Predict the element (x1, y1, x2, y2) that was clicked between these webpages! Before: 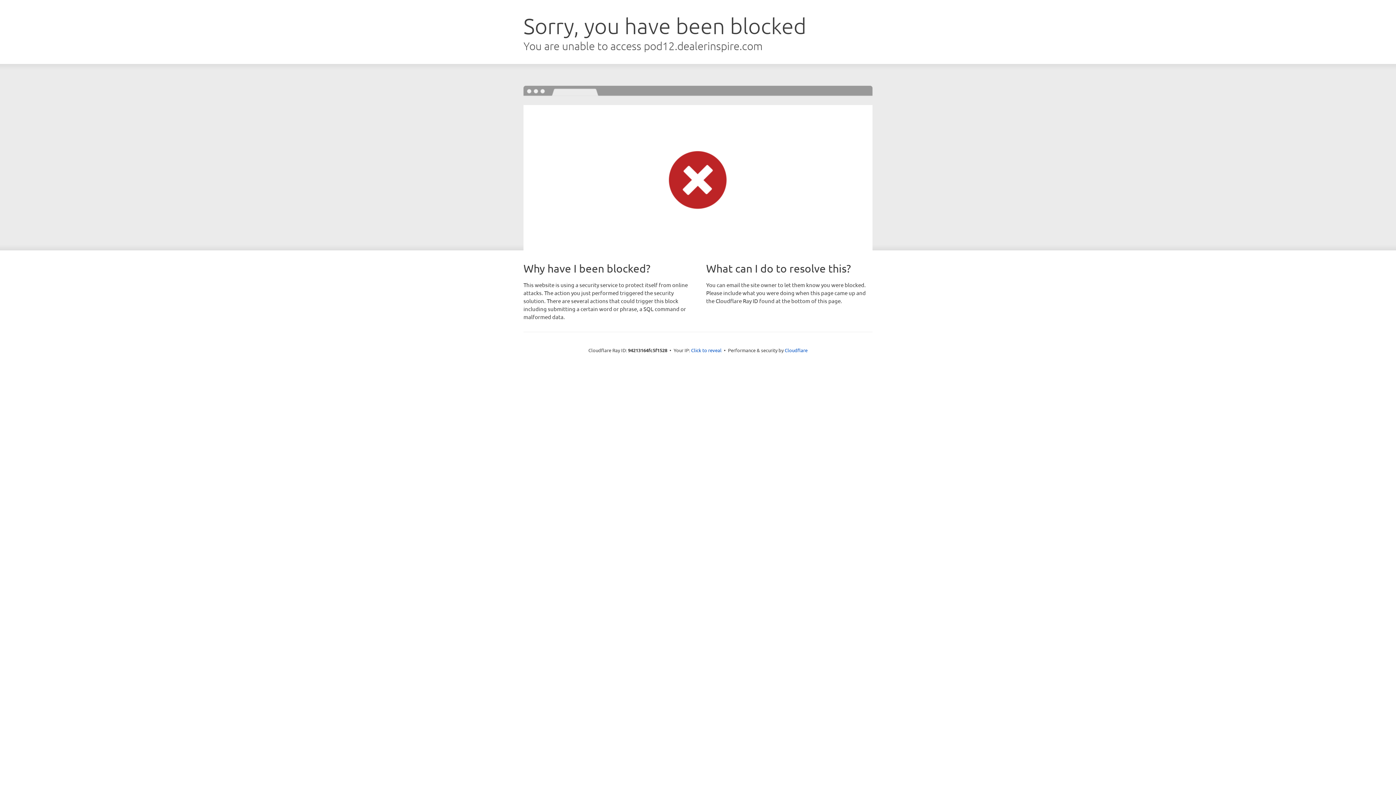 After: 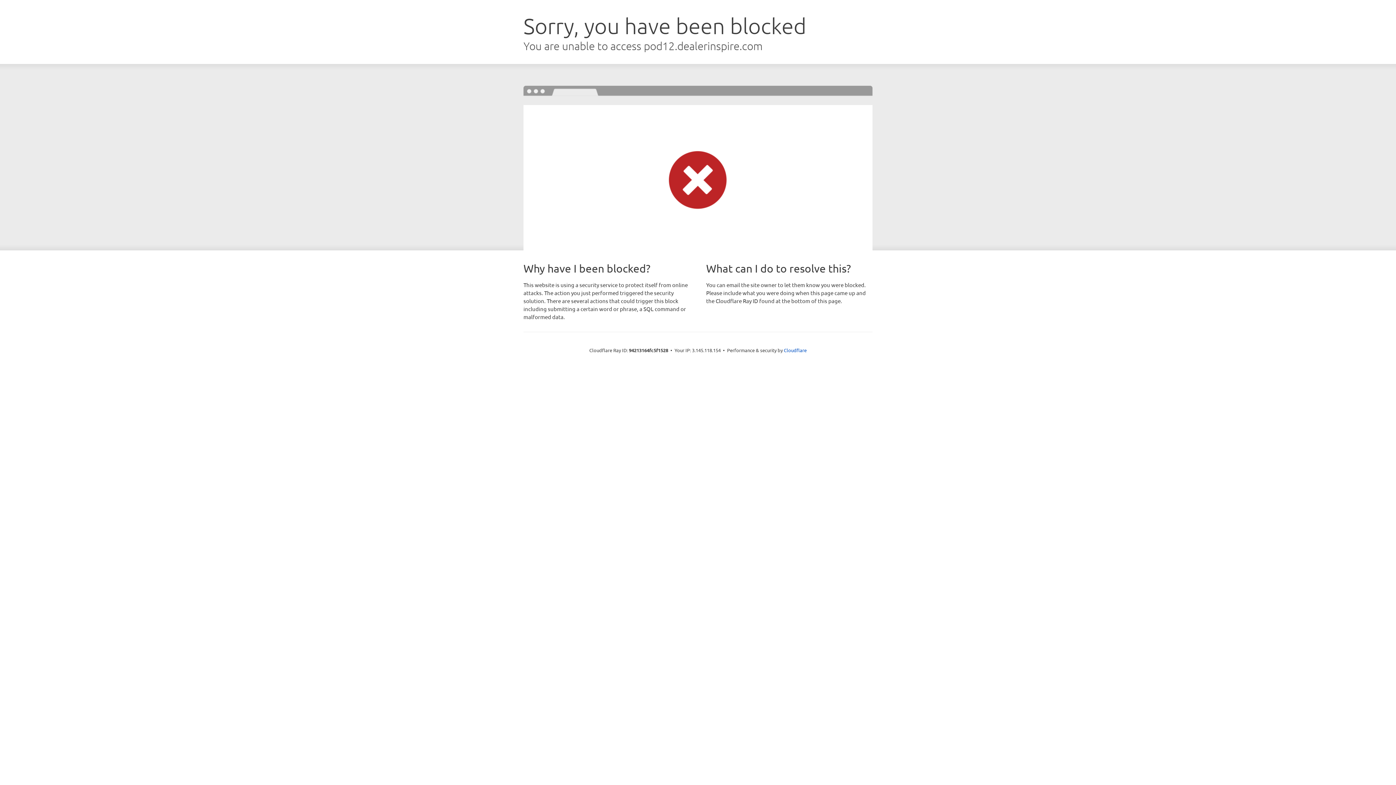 Action: label: Click to reveal bbox: (691, 346, 721, 353)